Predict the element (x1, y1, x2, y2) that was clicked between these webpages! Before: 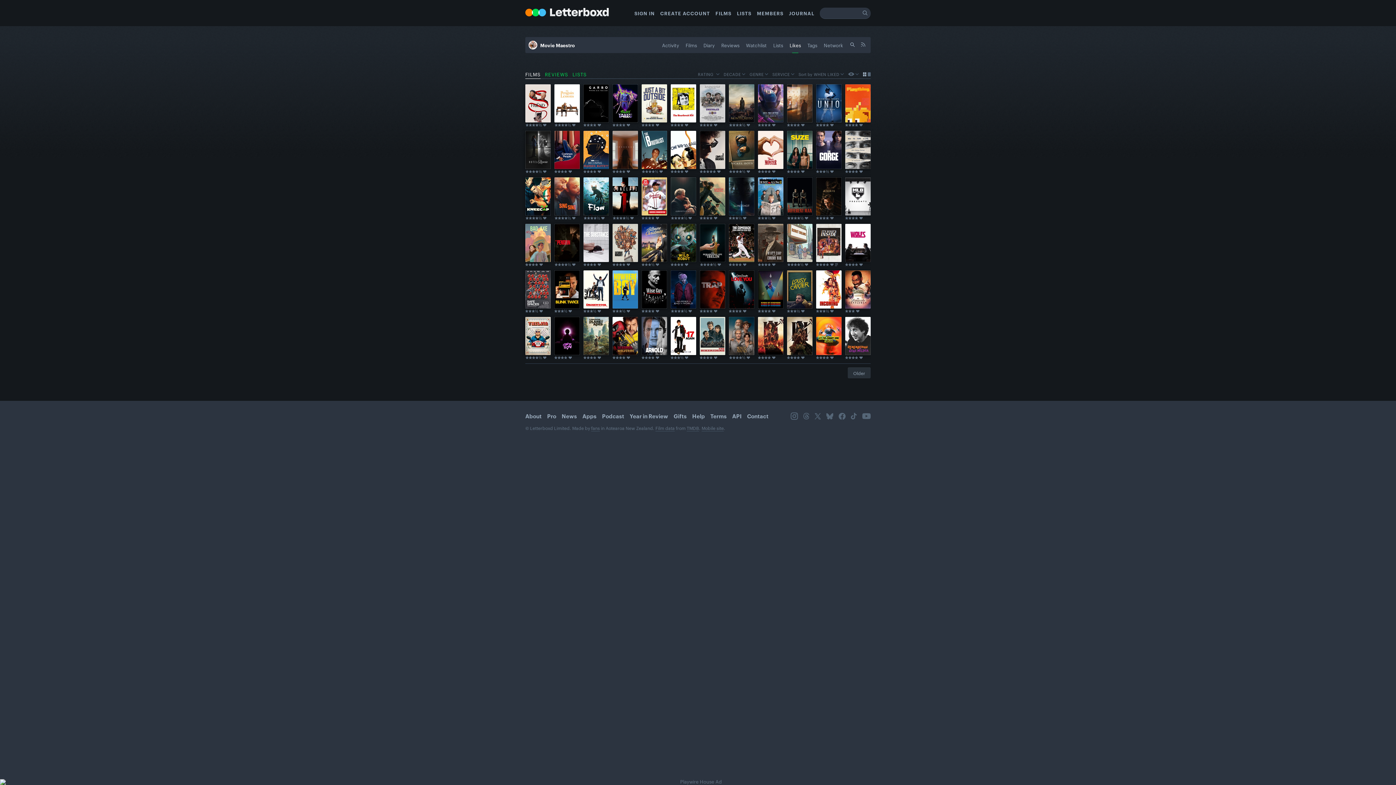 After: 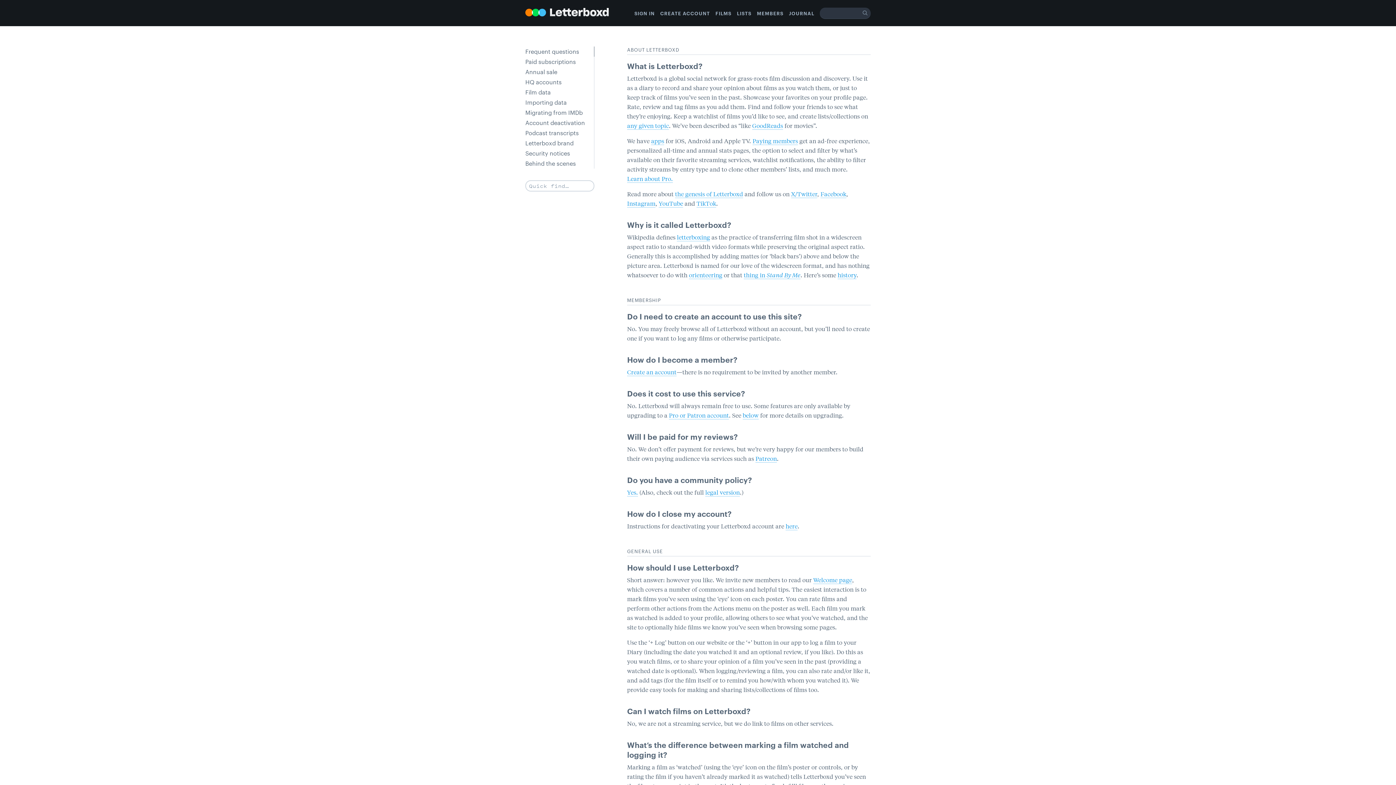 Action: label: About bbox: (525, 412, 541, 420)